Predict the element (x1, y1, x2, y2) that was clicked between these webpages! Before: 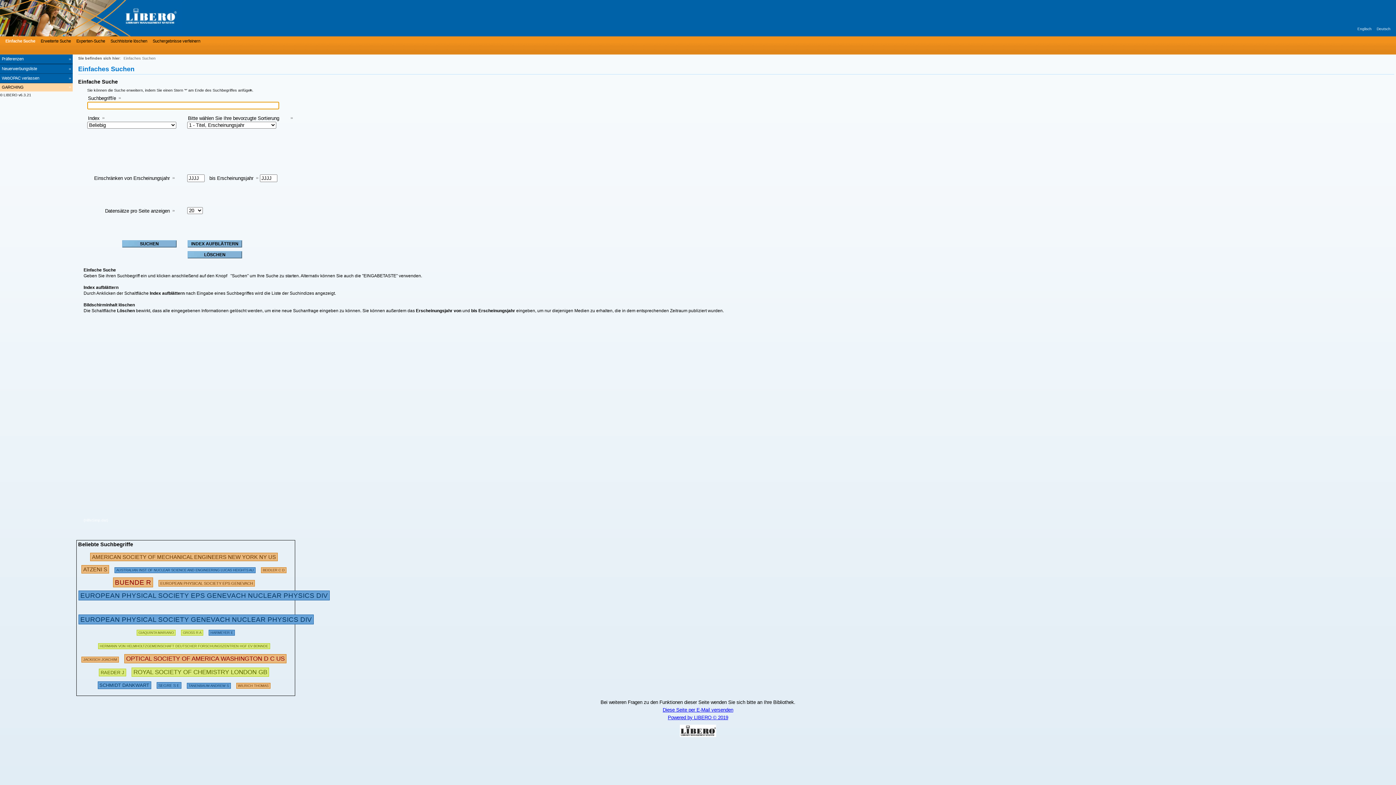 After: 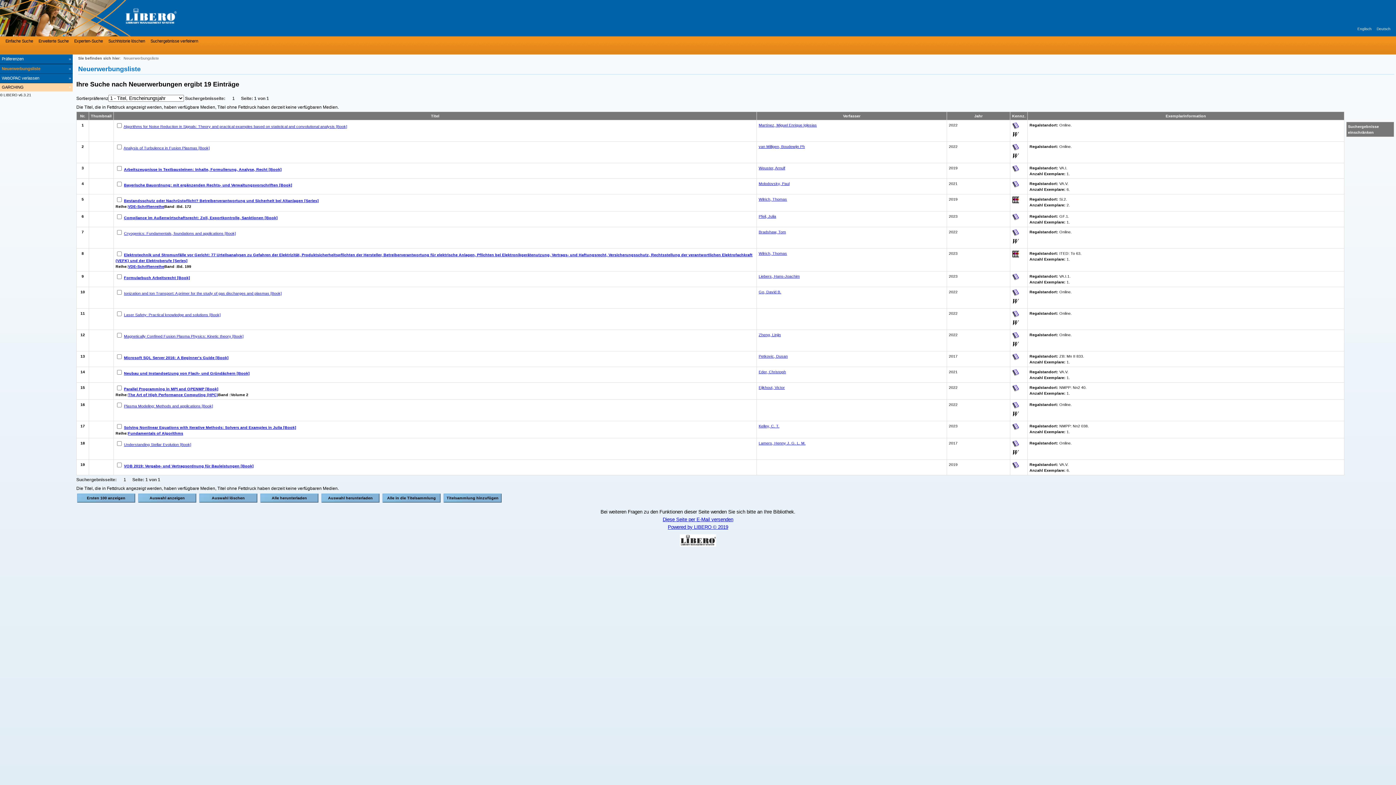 Action: label: Neuerwerbungsliste bbox: (0, 64, 72, 73)